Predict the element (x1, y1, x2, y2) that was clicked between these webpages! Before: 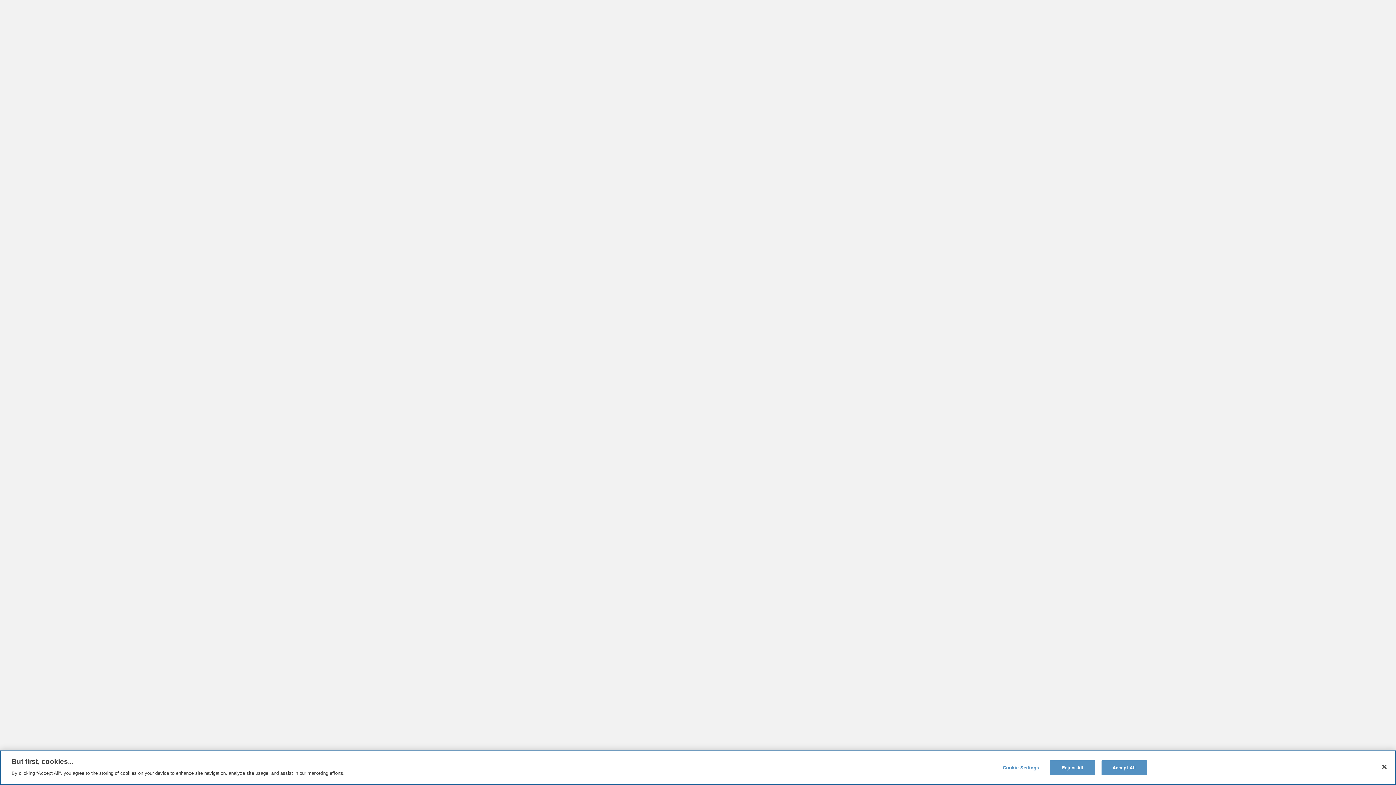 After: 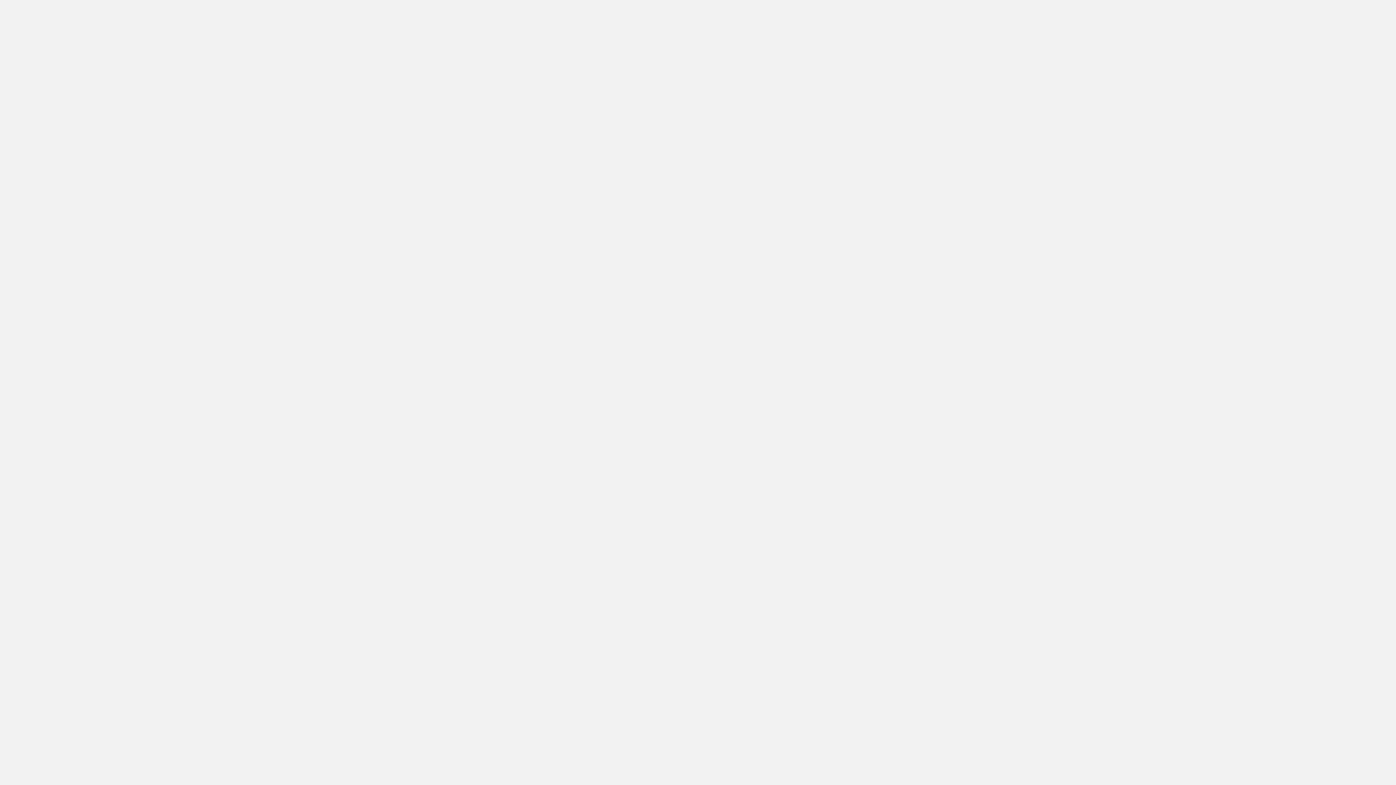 Action: label: Reject All bbox: (1050, 760, 1095, 775)